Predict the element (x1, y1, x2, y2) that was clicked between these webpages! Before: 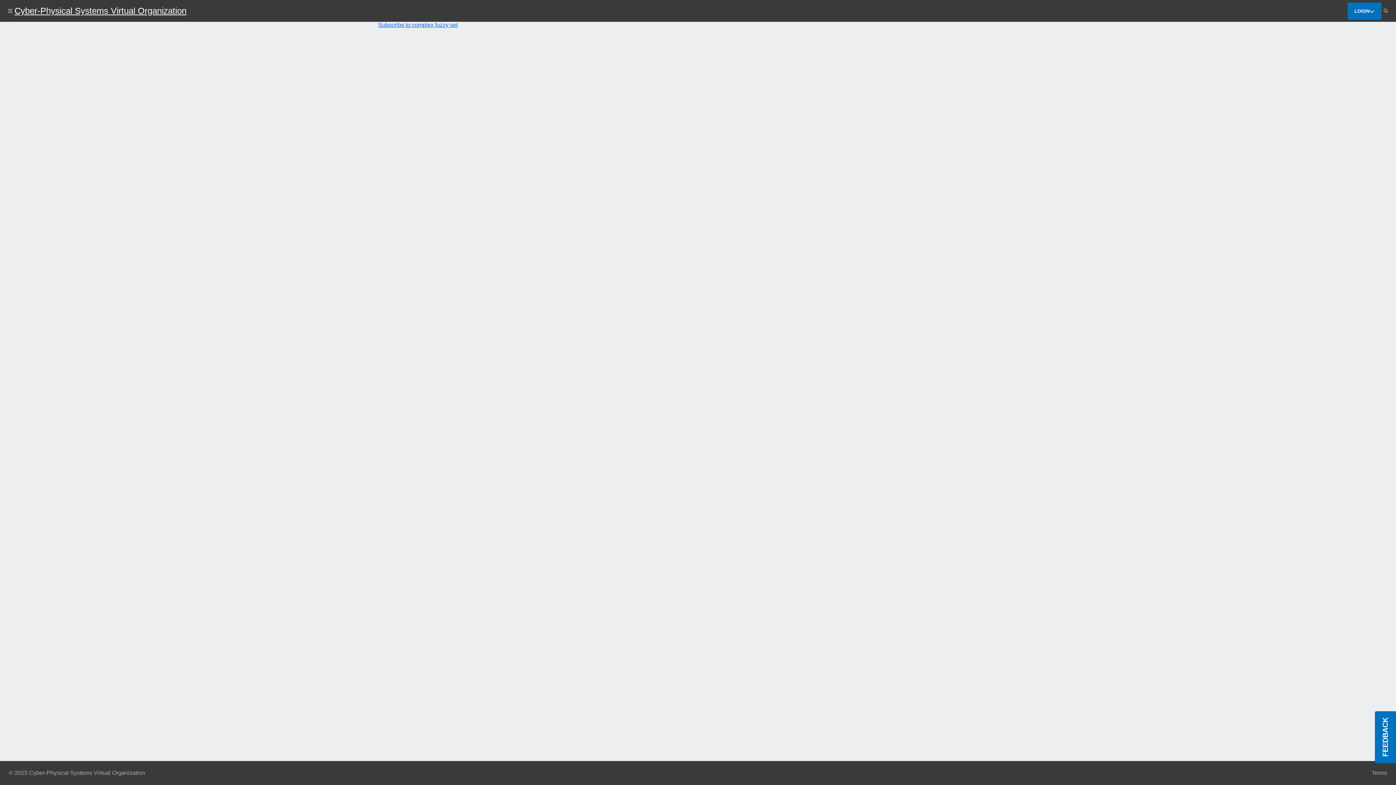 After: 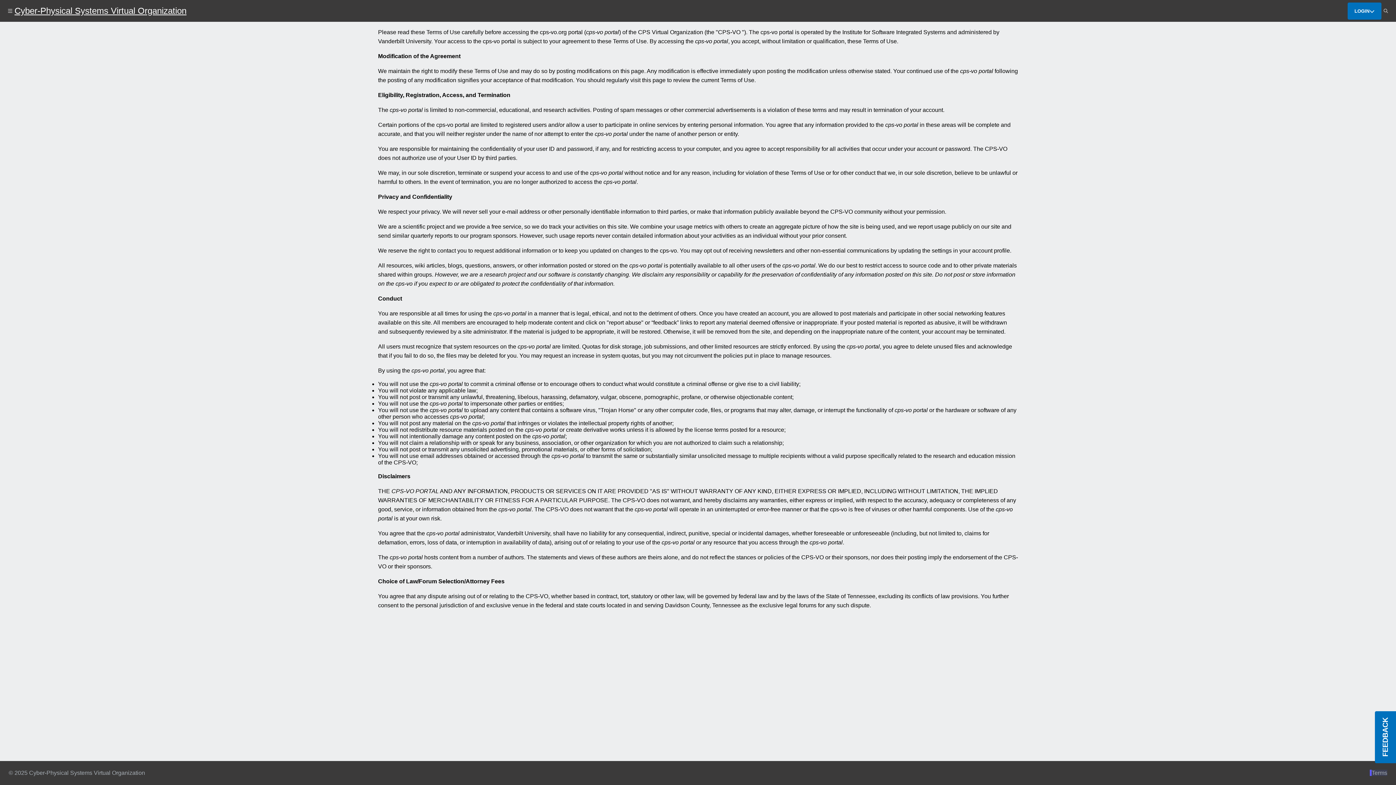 Action: bbox: (1372, 770, 1387, 776) label: Terms